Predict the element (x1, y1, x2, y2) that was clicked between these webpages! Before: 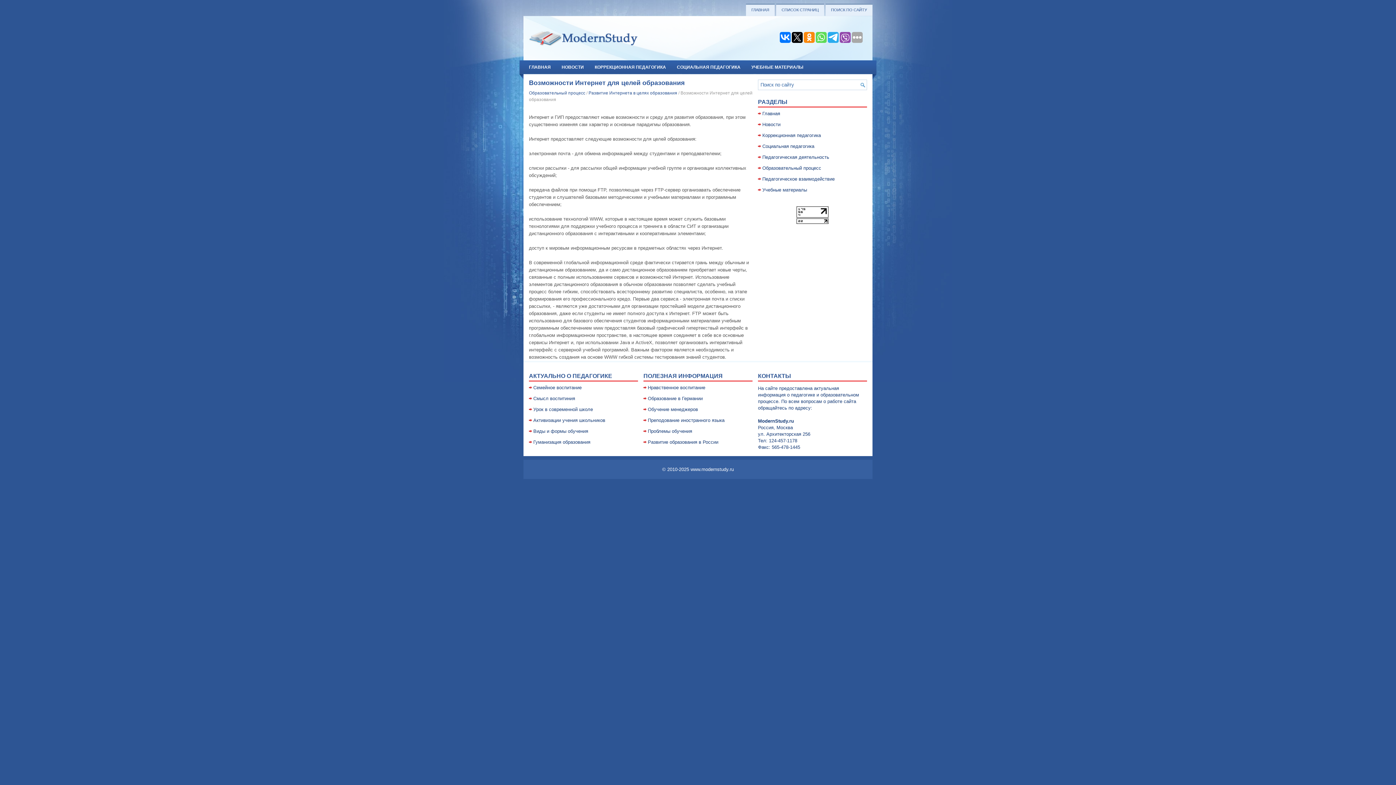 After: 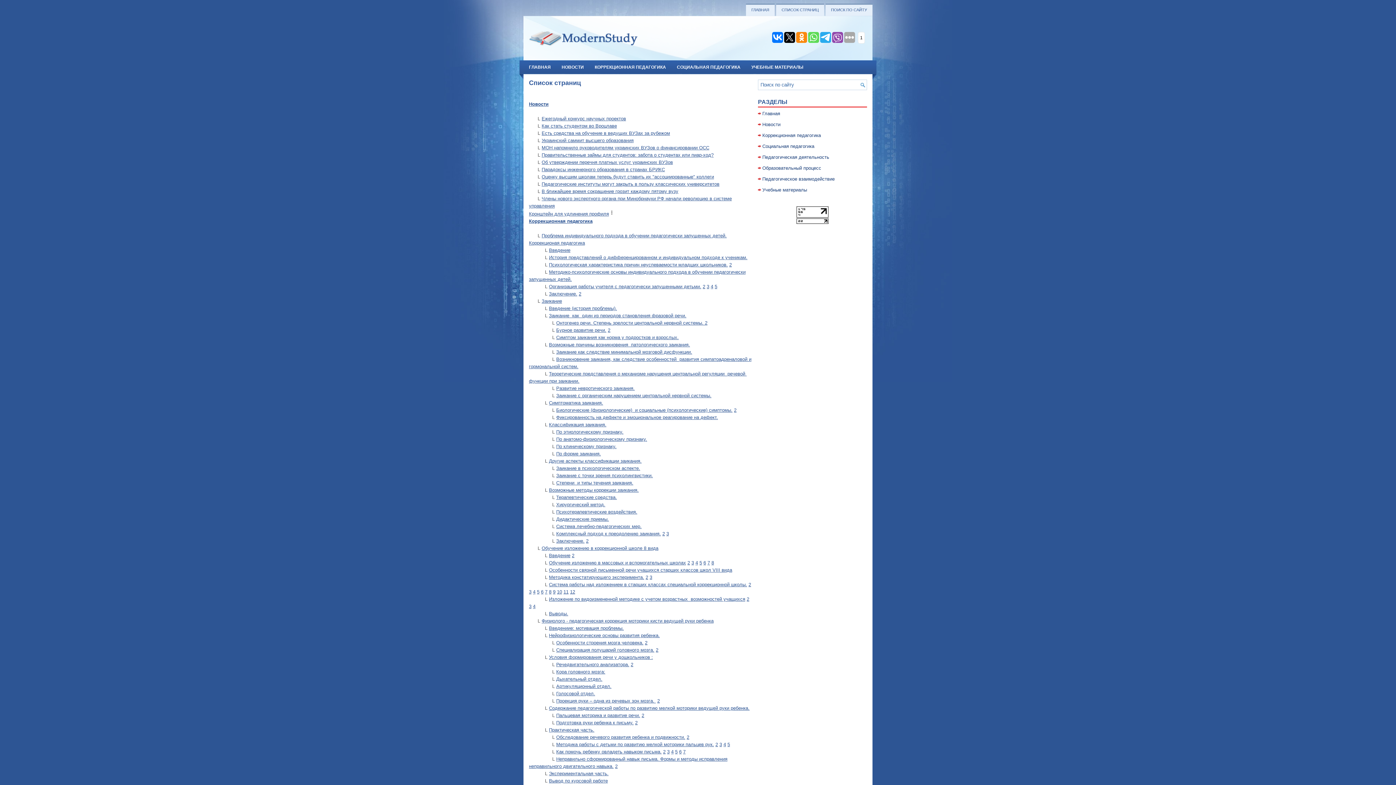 Action: label: СПИСОК СТРАНИЦ bbox: (776, 3, 824, 16)